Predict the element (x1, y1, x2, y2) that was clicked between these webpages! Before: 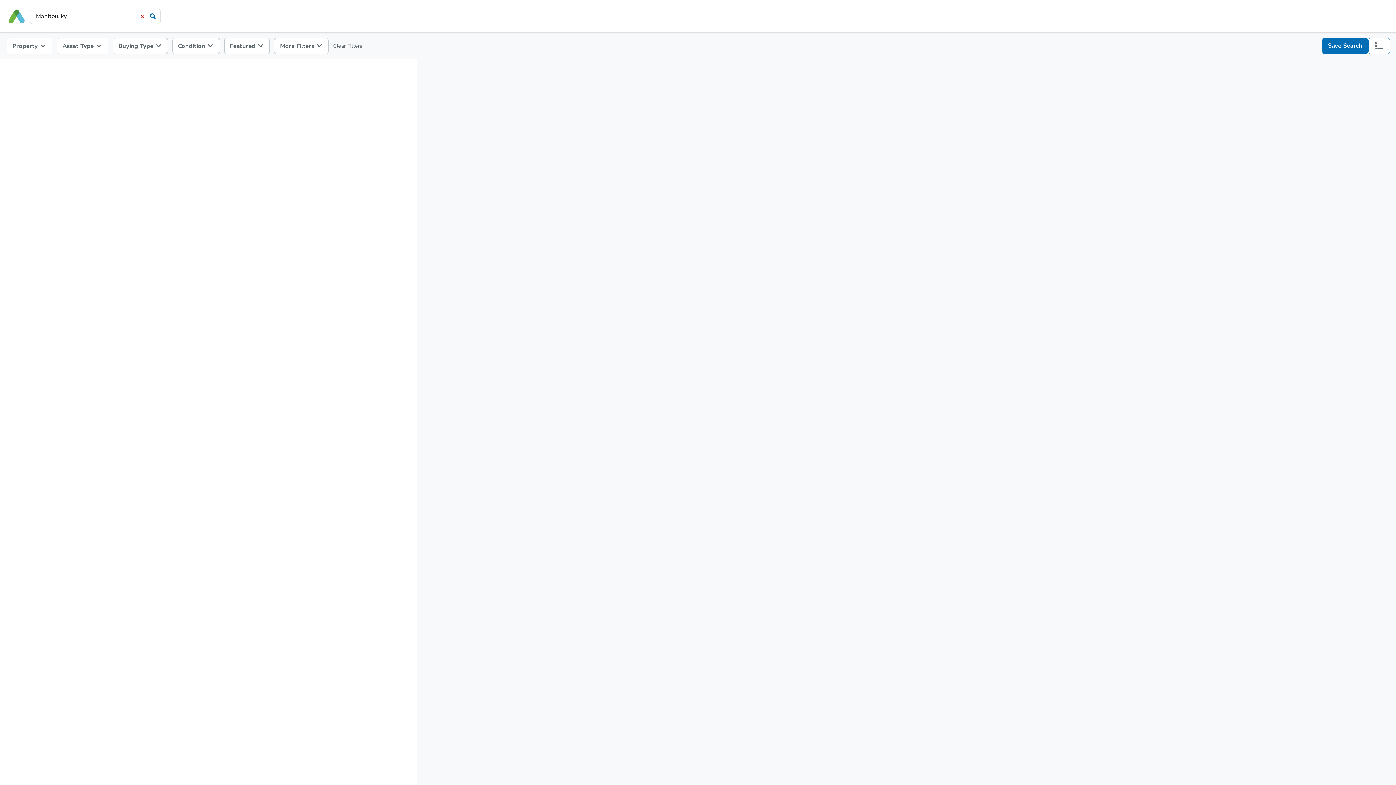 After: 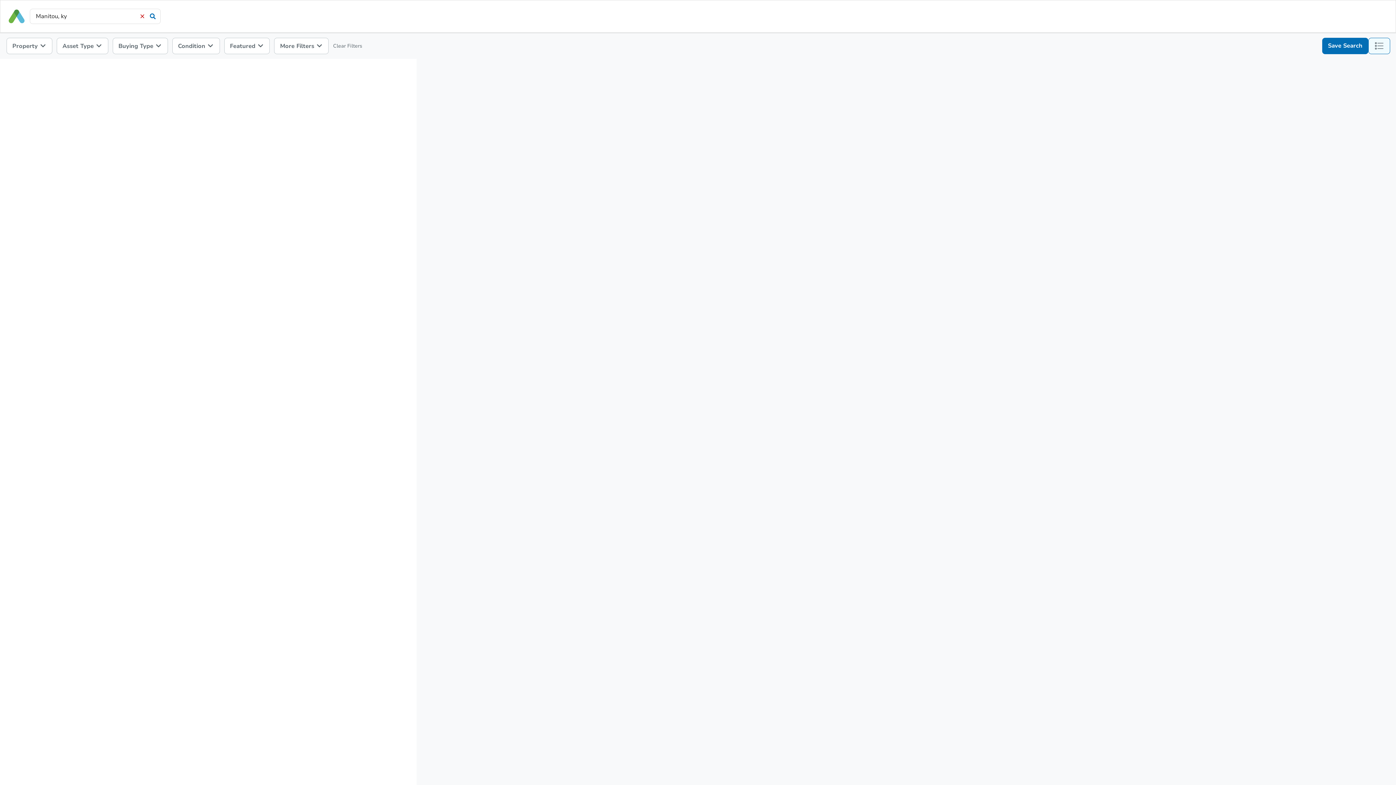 Action: bbox: (1368, 37, 1390, 54) label: list-map-toggle